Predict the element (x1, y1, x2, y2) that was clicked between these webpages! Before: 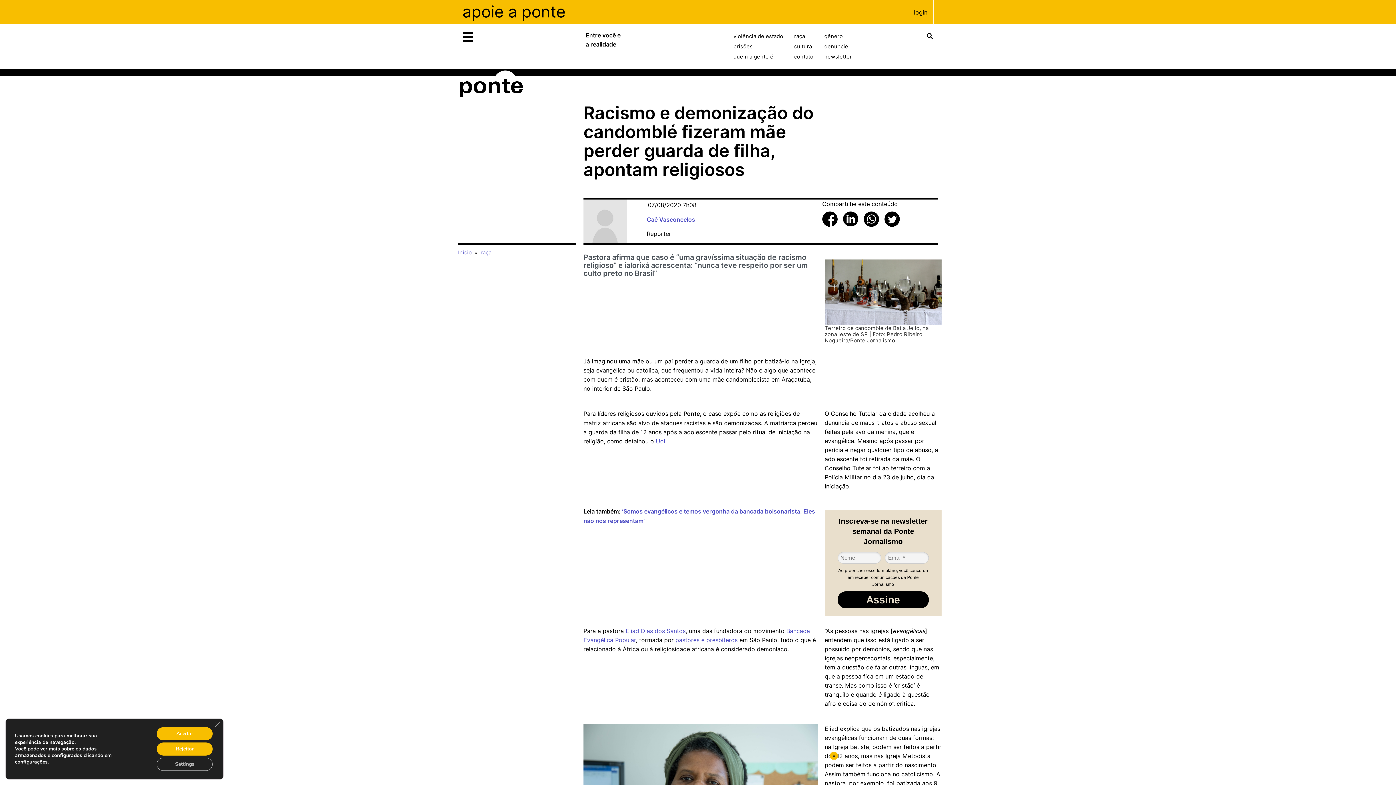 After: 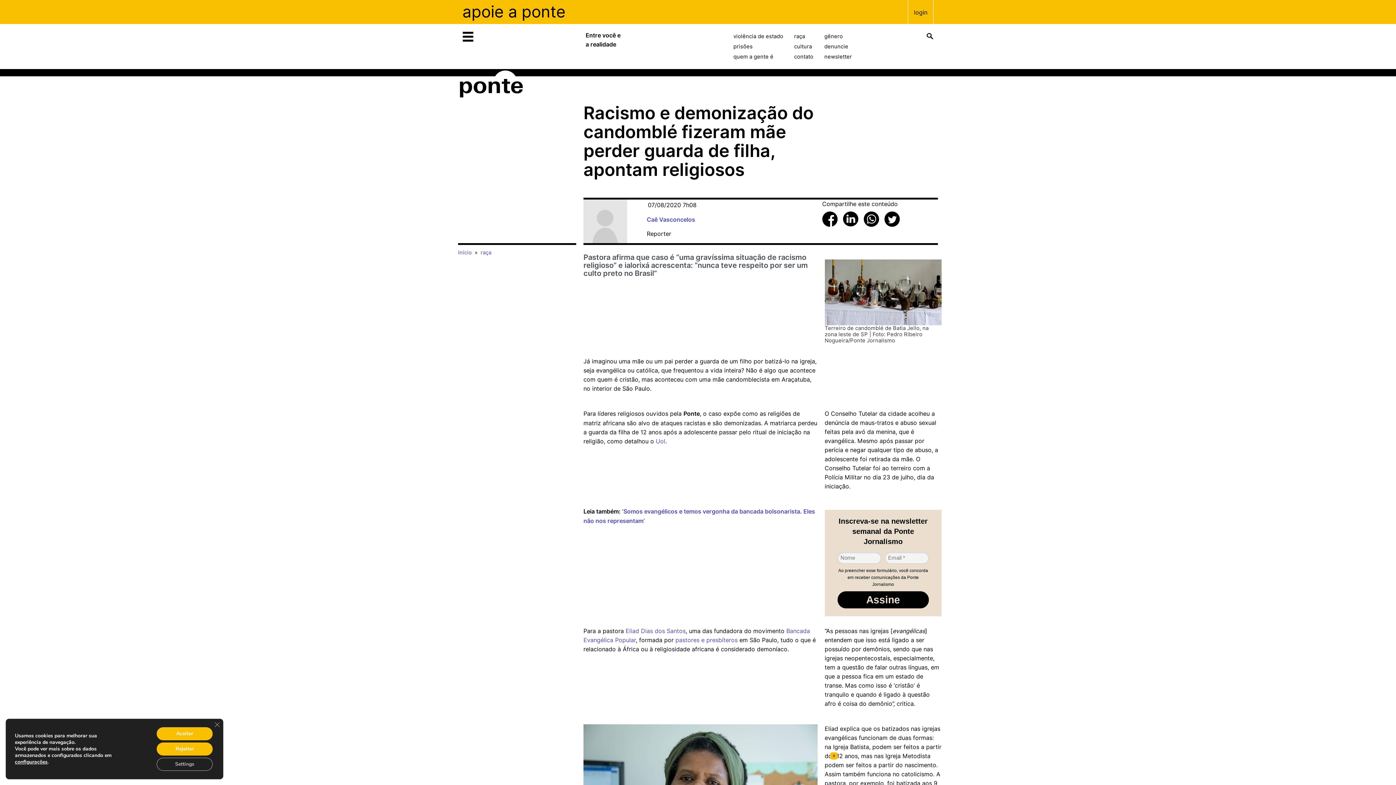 Action: bbox: (843, 214, 858, 222) label: Compartilhar post no LinkedIn em nova guia